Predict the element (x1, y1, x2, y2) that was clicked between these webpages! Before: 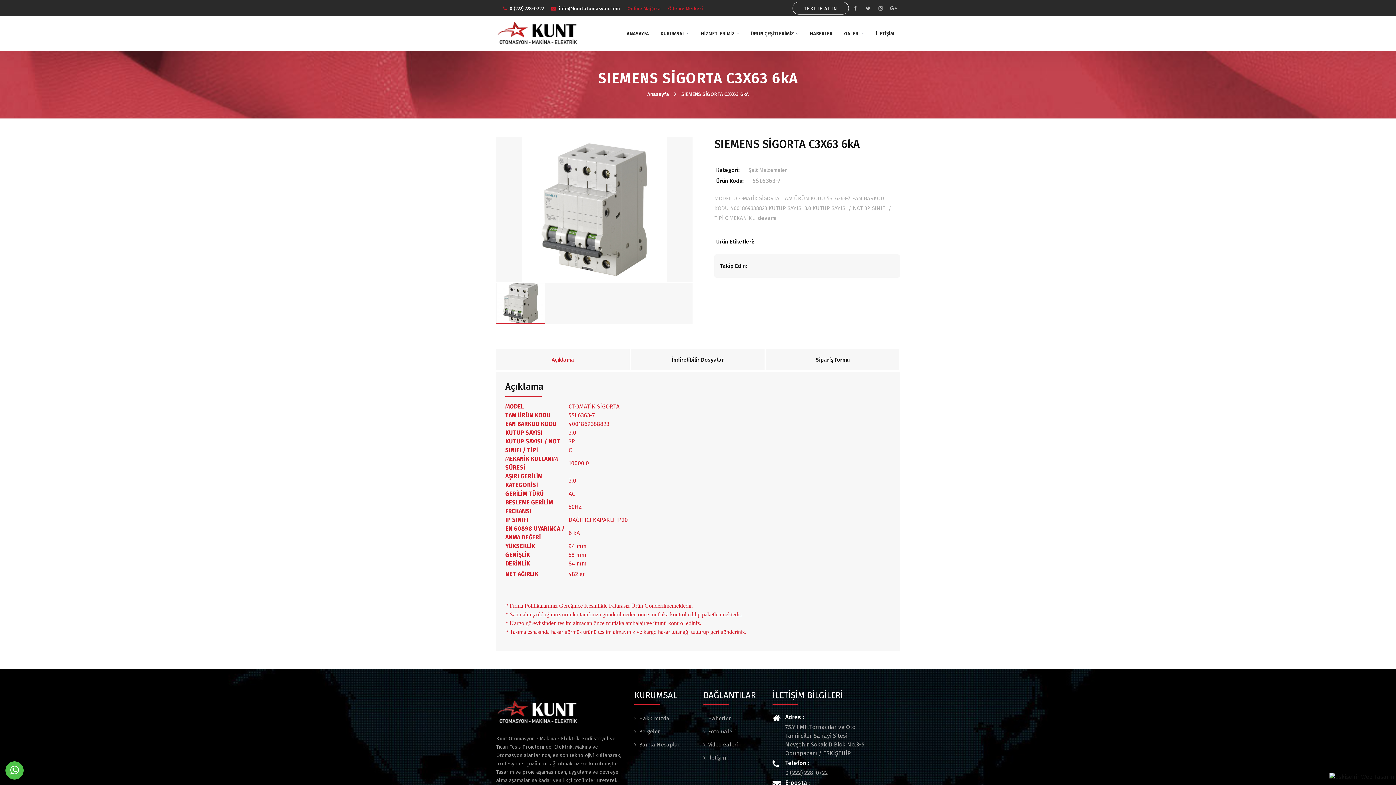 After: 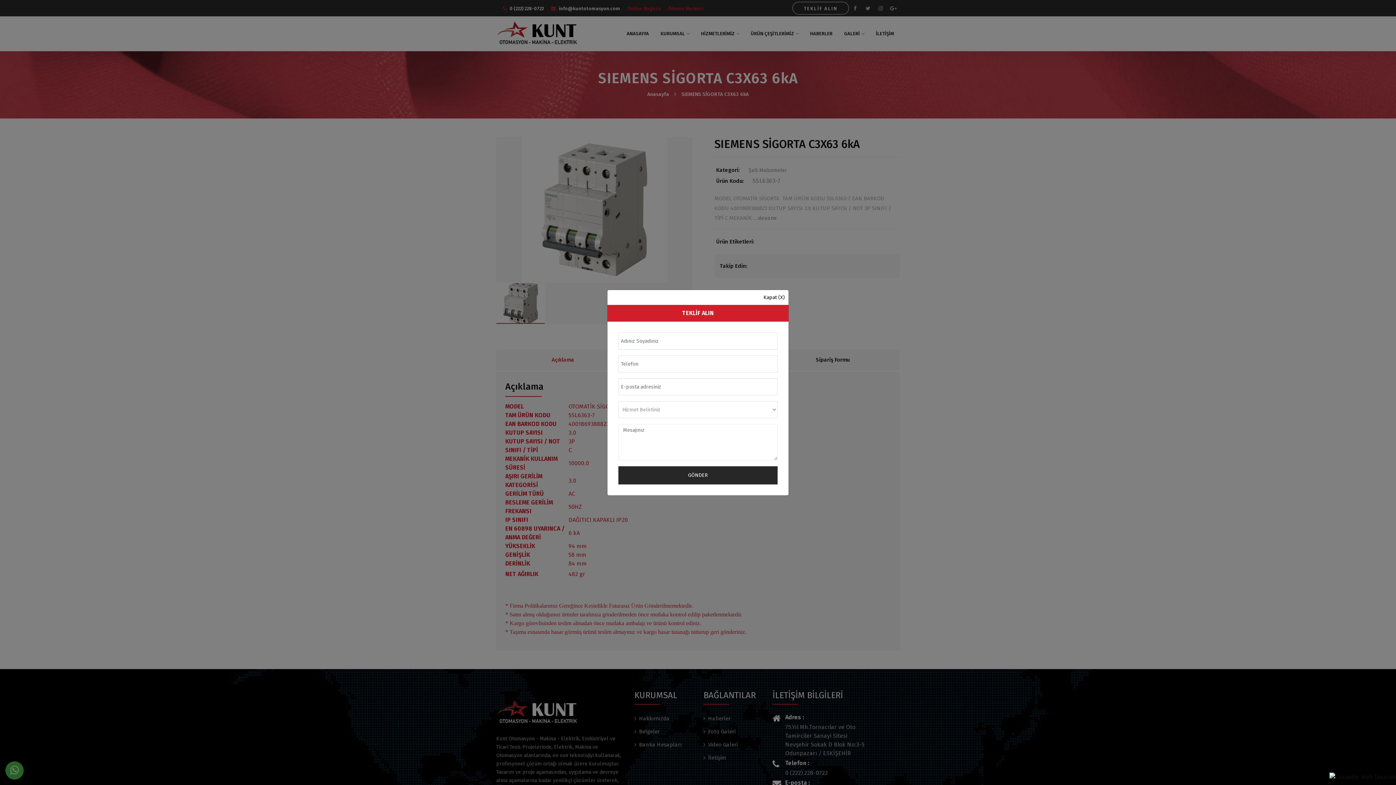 Action: label: TEKLİF ALIN bbox: (792, 1, 849, 14)